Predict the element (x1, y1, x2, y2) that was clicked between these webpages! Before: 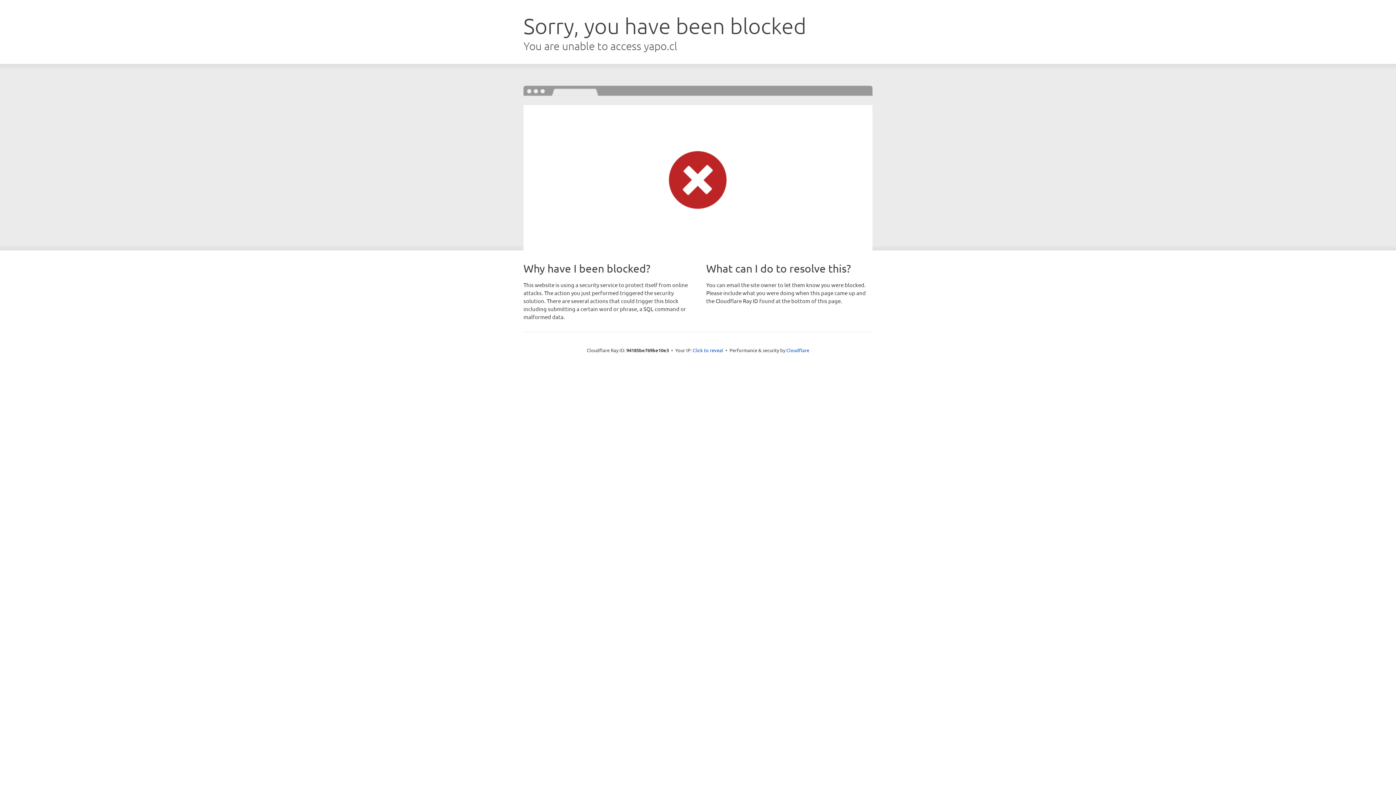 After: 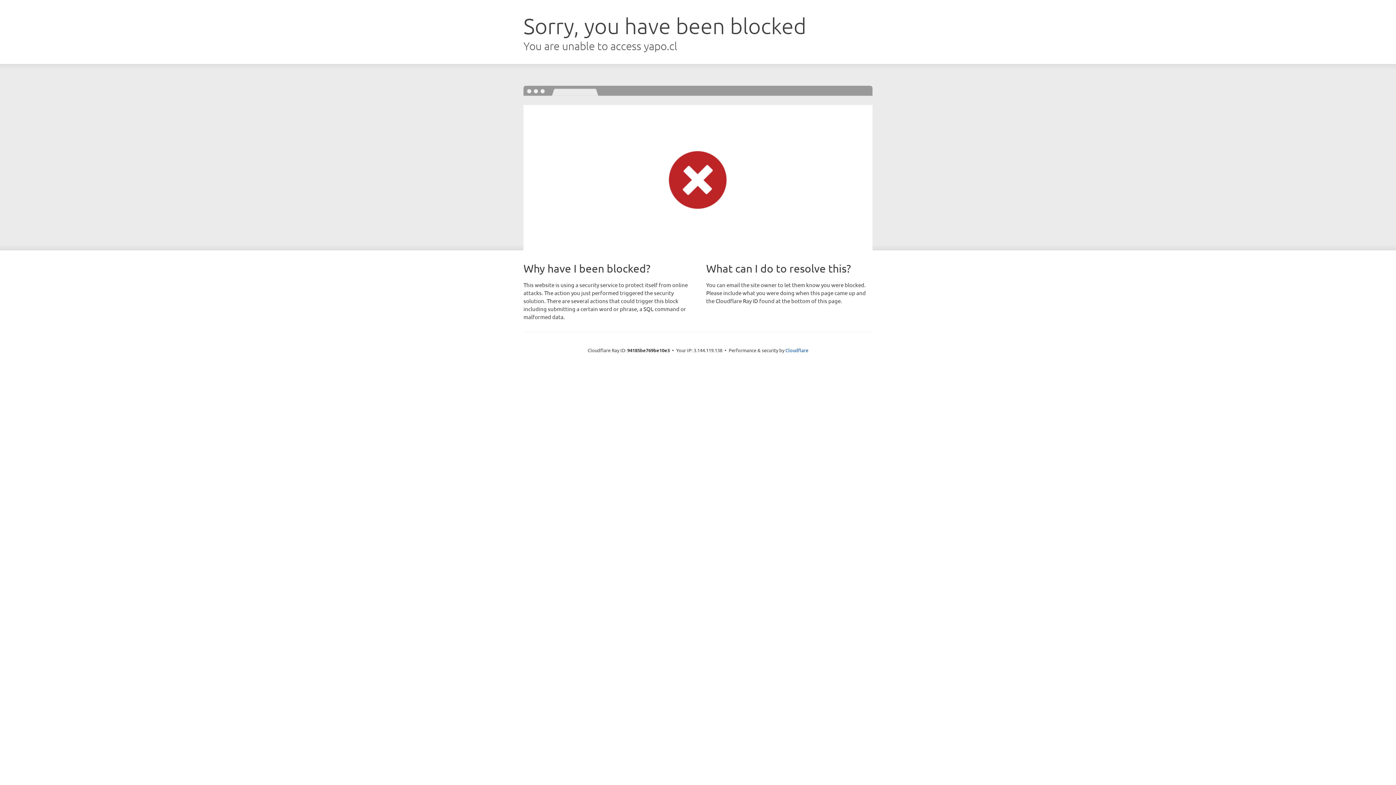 Action: label: Click to reveal bbox: (692, 346, 723, 353)